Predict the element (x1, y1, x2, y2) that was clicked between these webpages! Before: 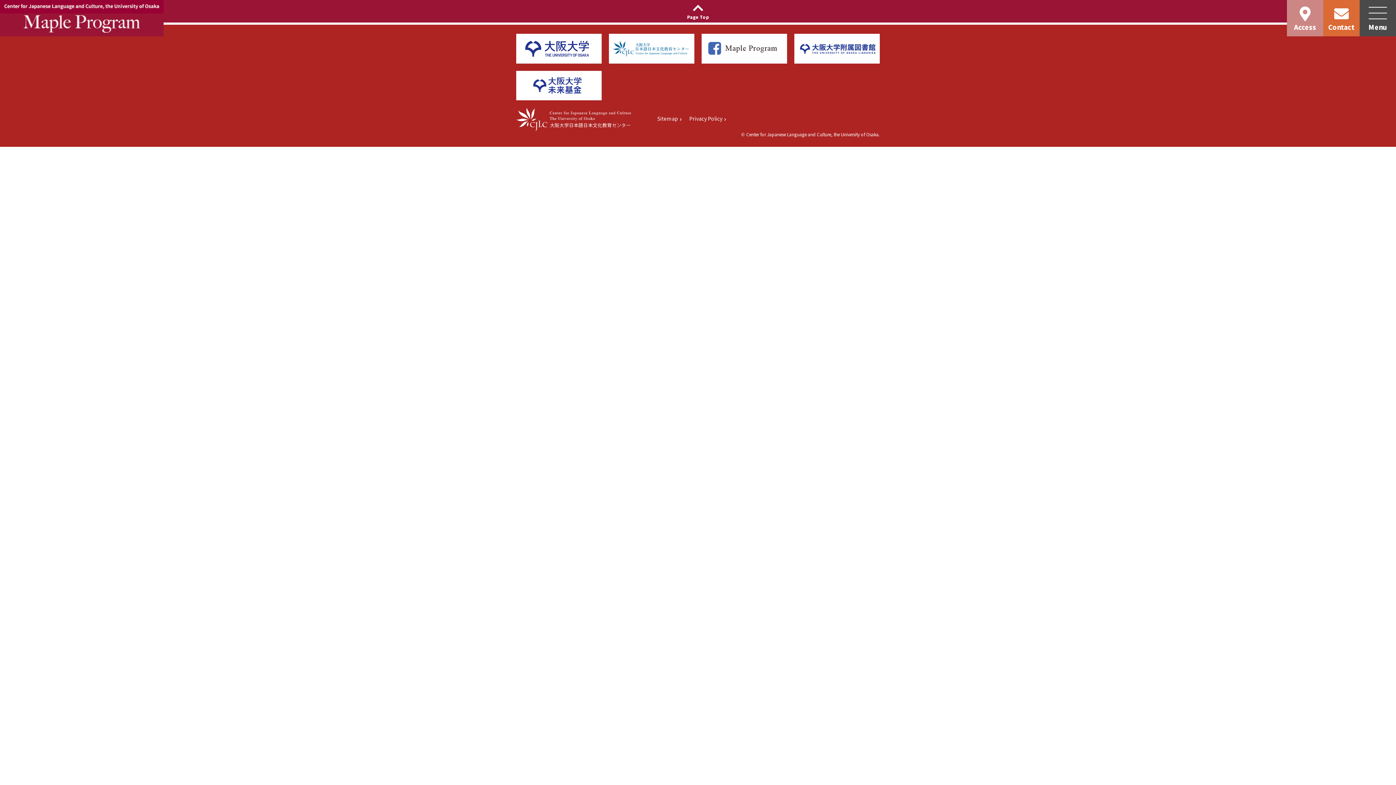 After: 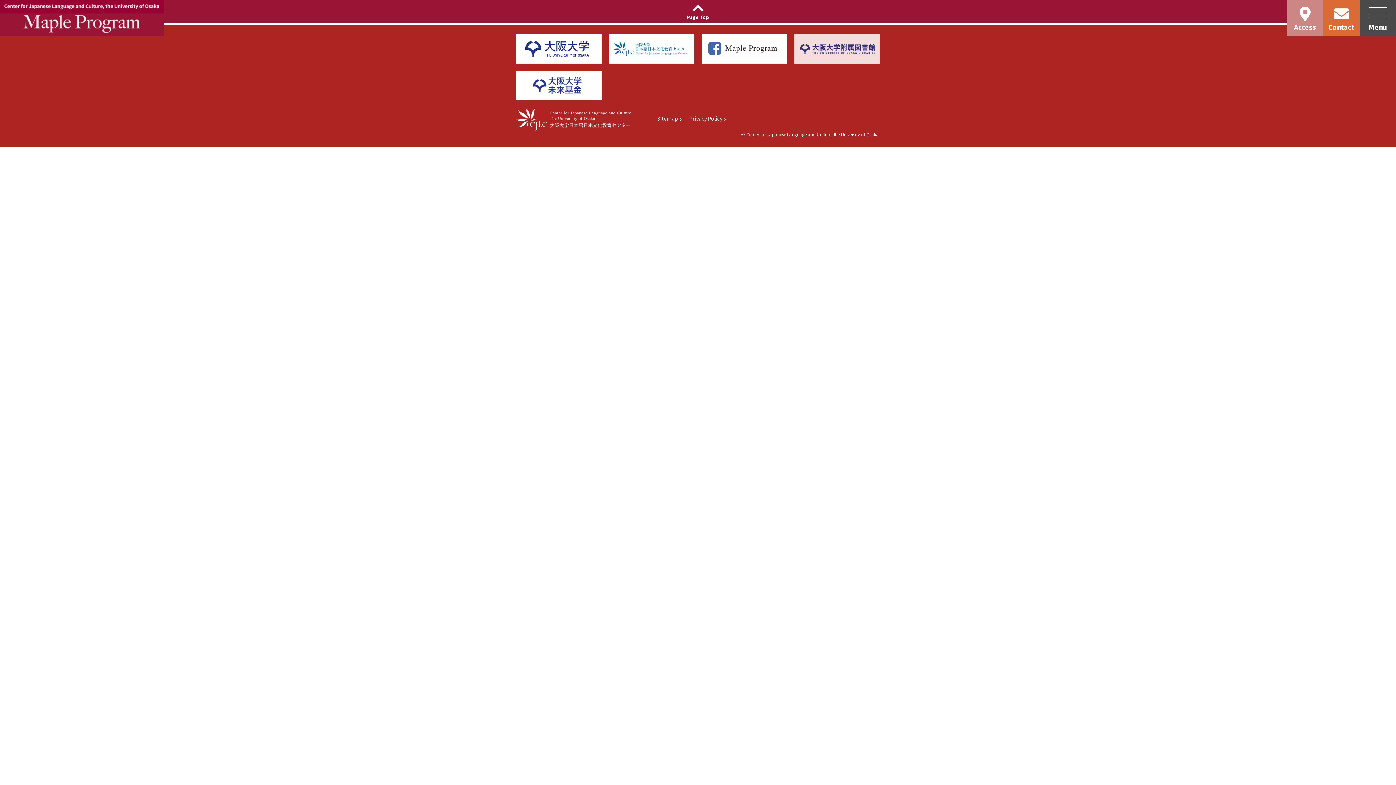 Action: bbox: (794, 52, 880, 63)